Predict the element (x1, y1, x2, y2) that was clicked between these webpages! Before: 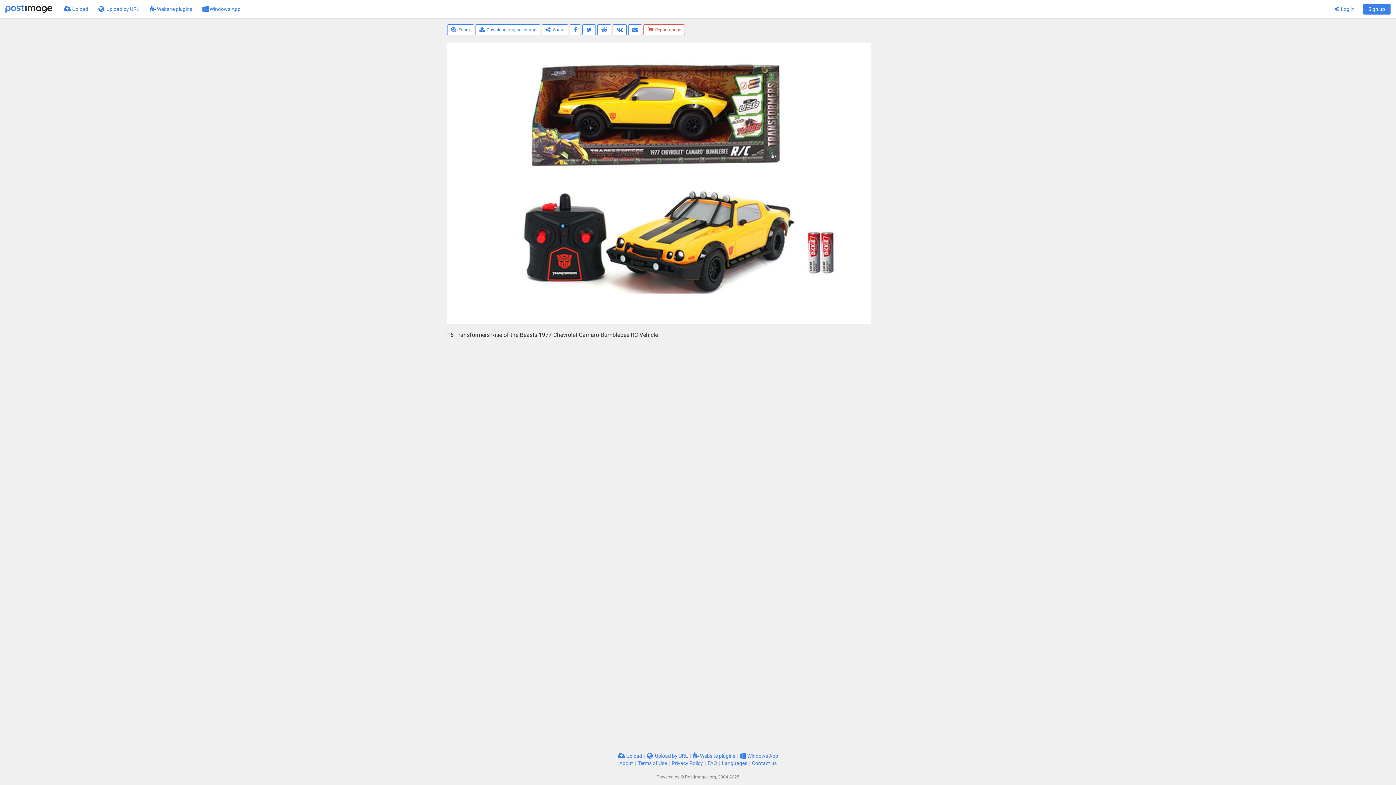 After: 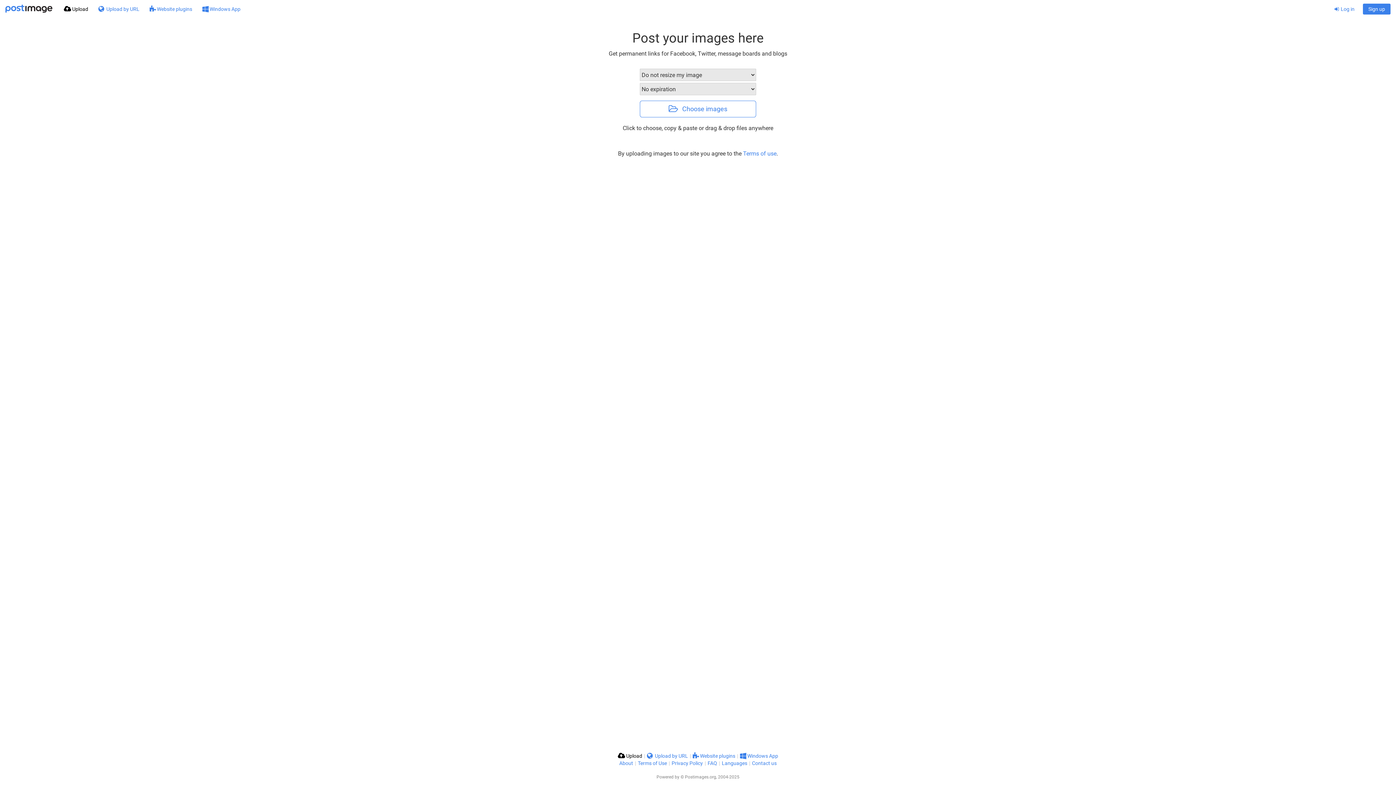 Action: bbox: (5, 0, 52, 18)